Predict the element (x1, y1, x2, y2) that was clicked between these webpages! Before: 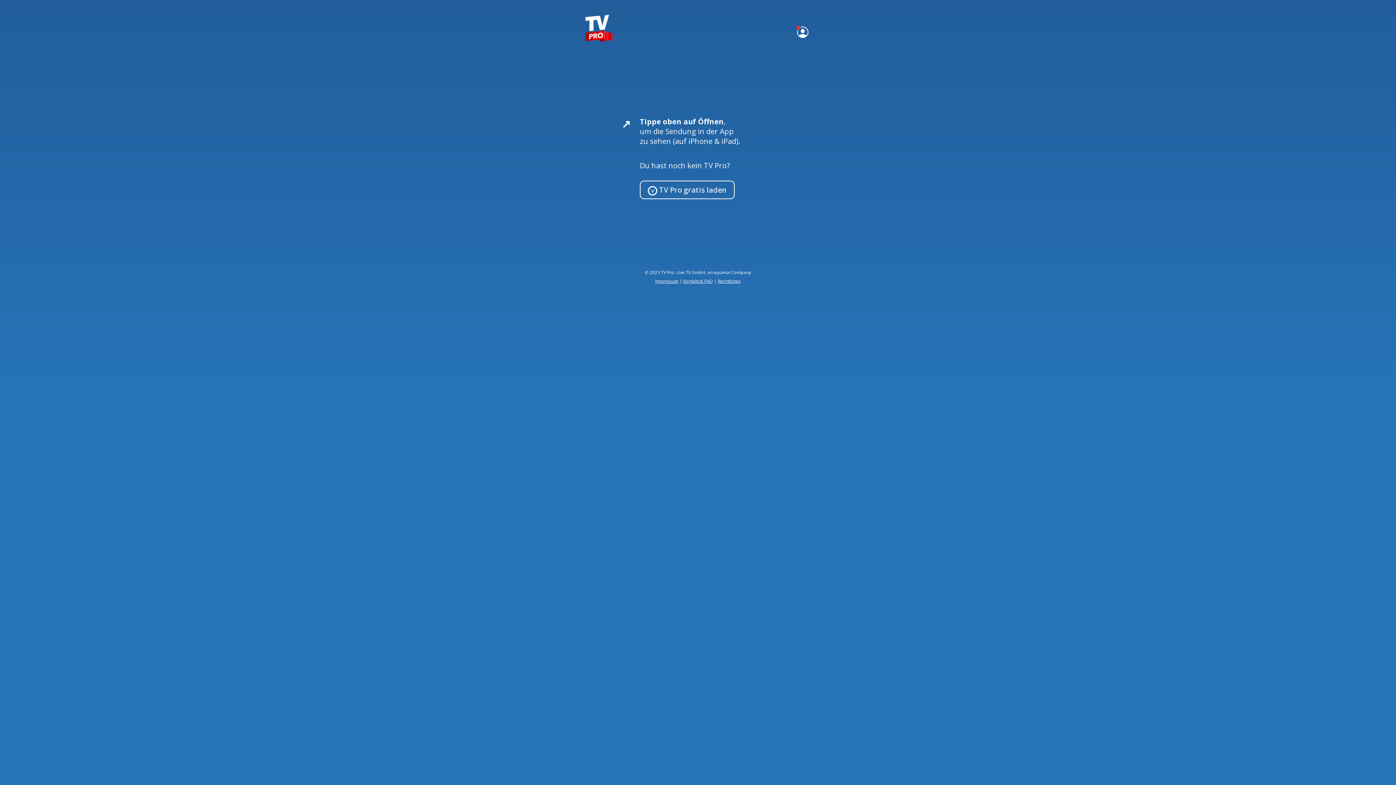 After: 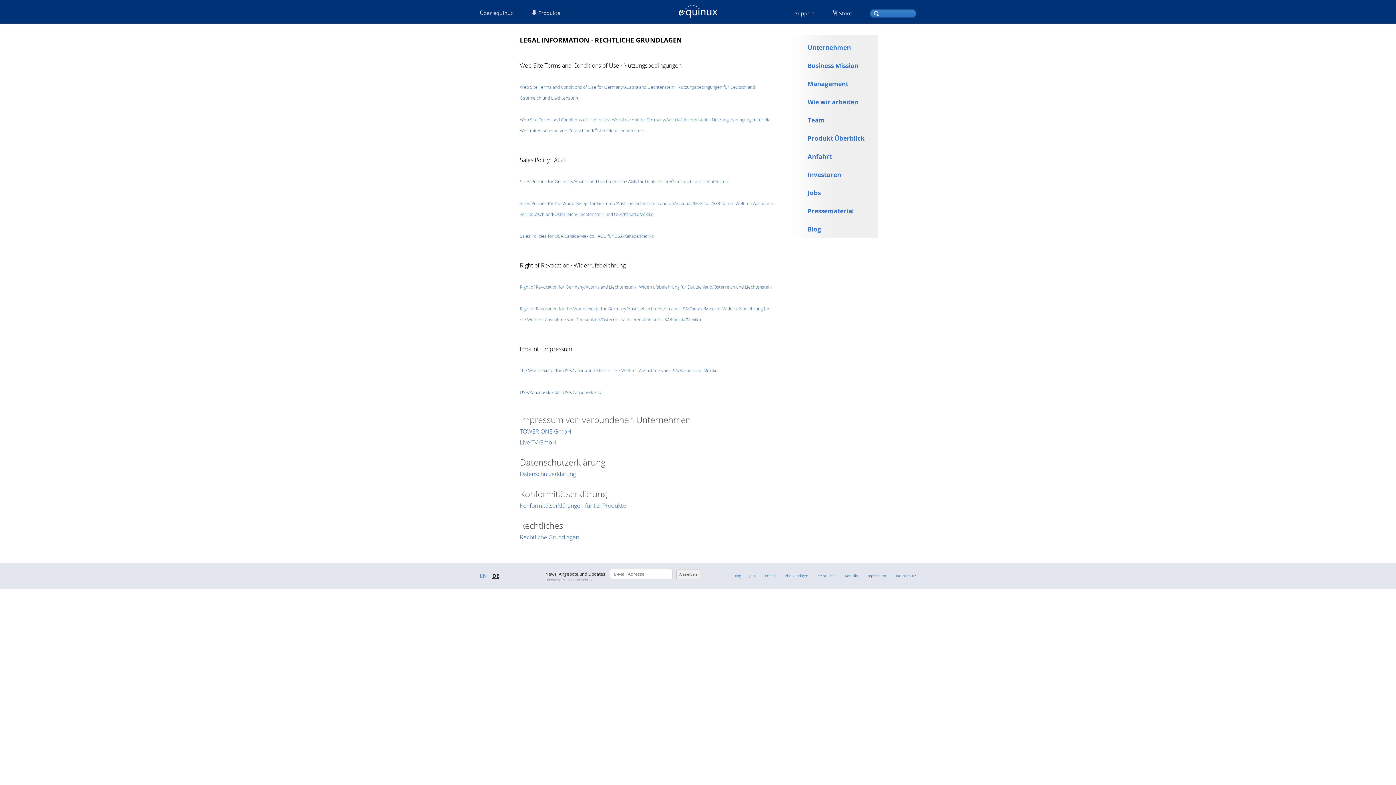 Action: label: Rechtliches bbox: (718, 278, 740, 284)